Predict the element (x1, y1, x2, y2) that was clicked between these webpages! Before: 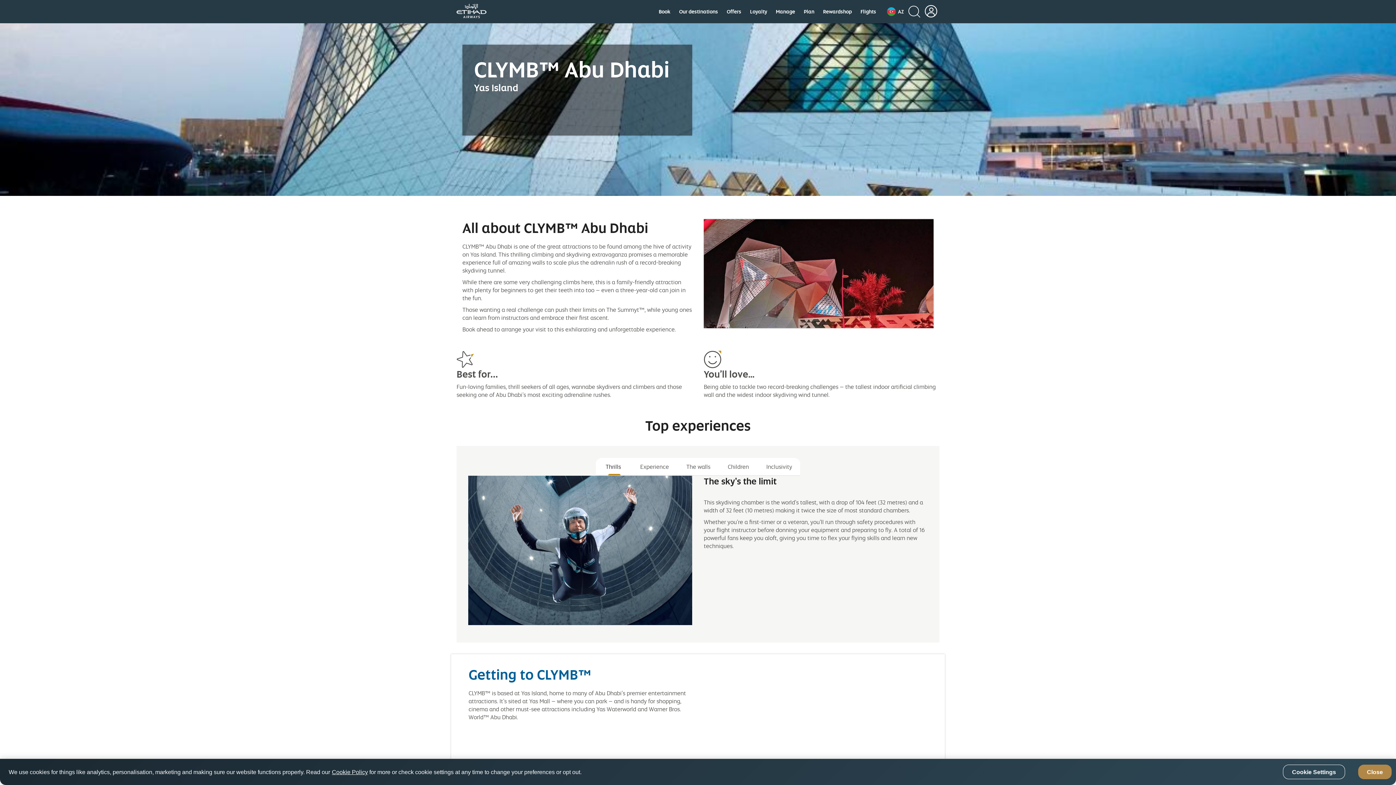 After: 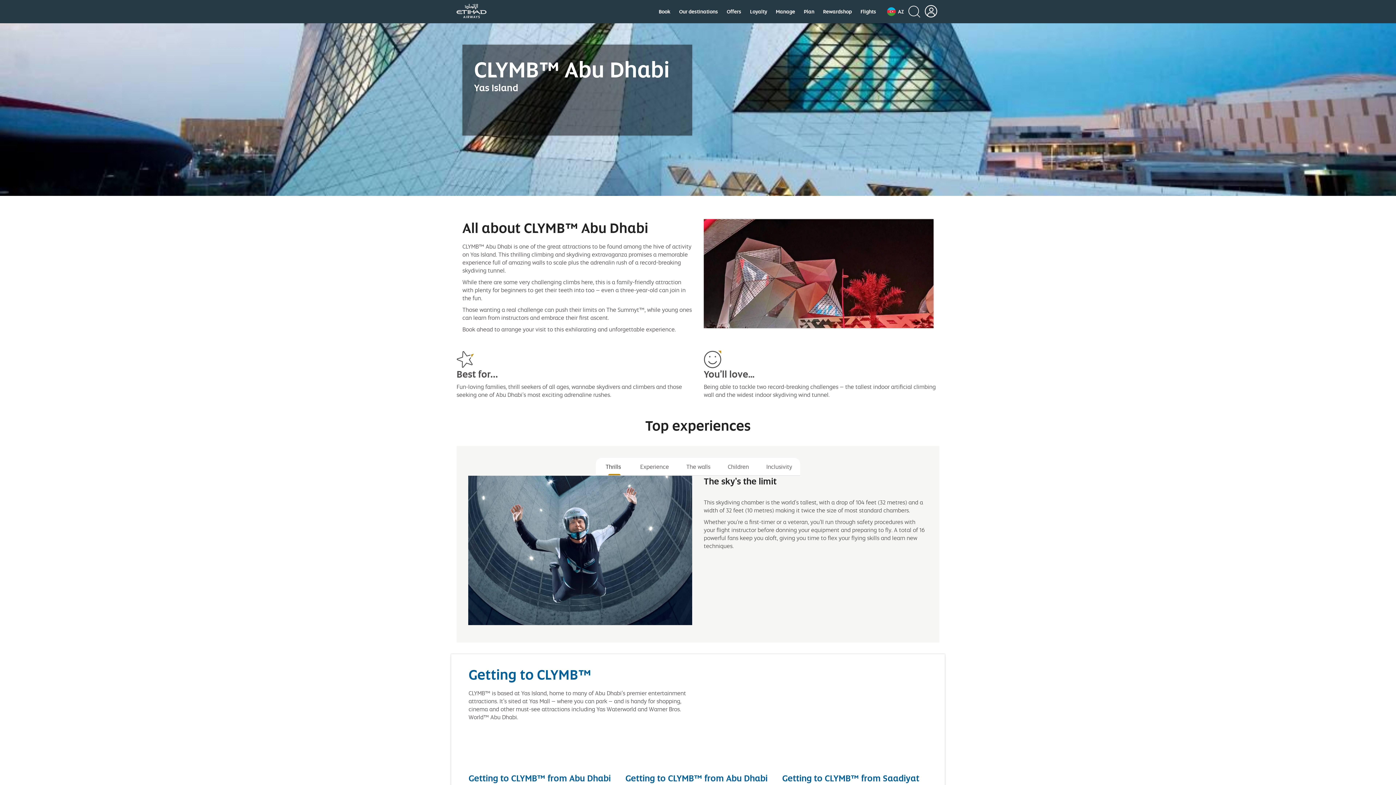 Action: label: Close bbox: (1358, 765, 1392, 779)